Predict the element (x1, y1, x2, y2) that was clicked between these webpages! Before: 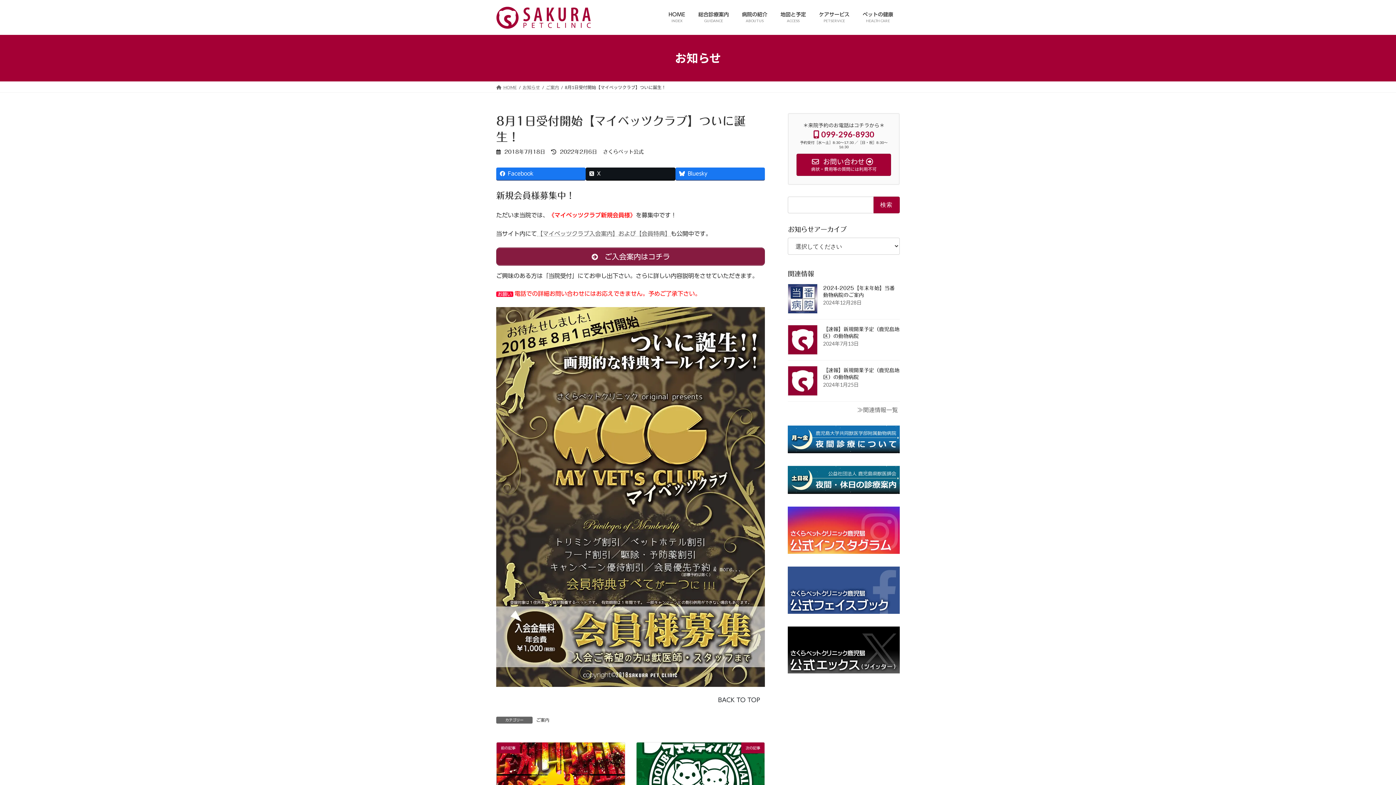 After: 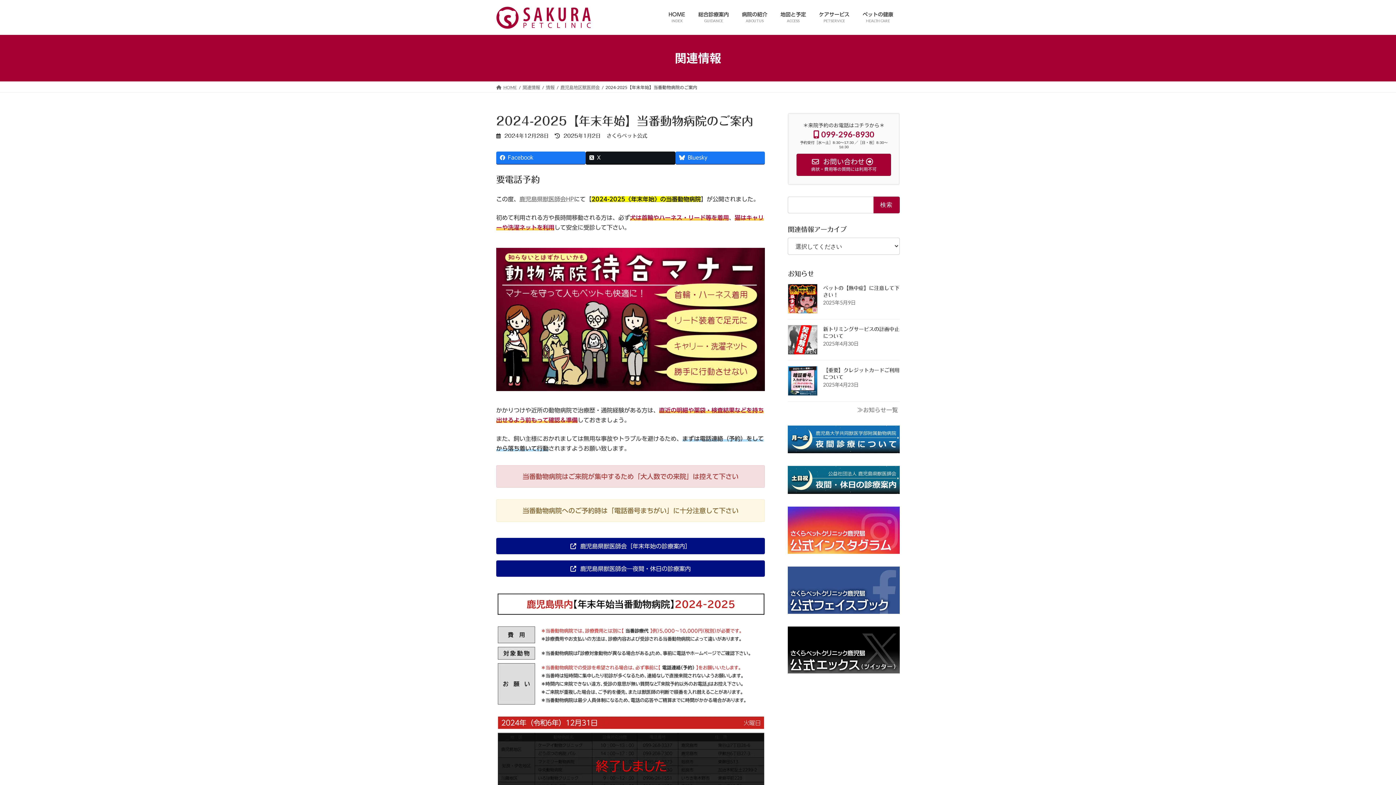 Action: bbox: (788, 283, 817, 313)